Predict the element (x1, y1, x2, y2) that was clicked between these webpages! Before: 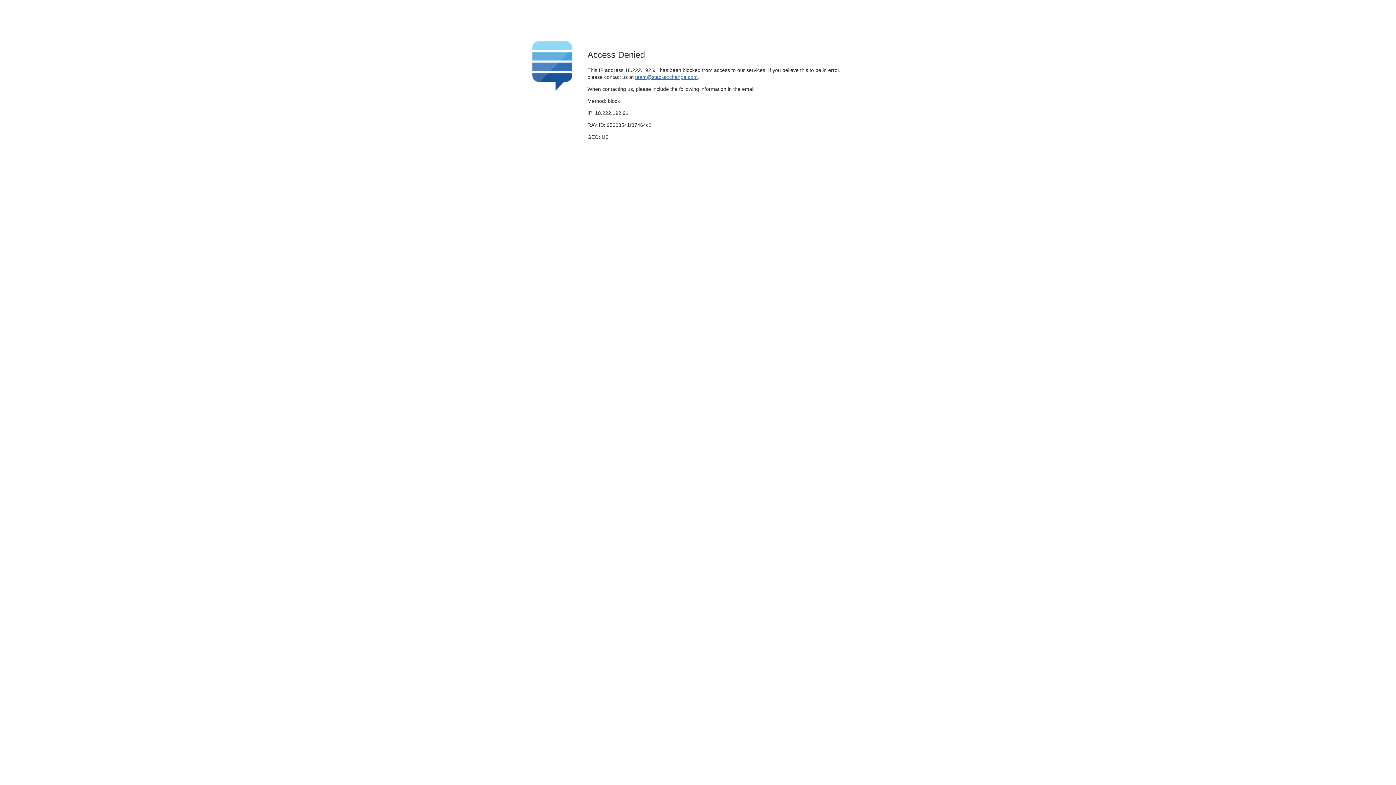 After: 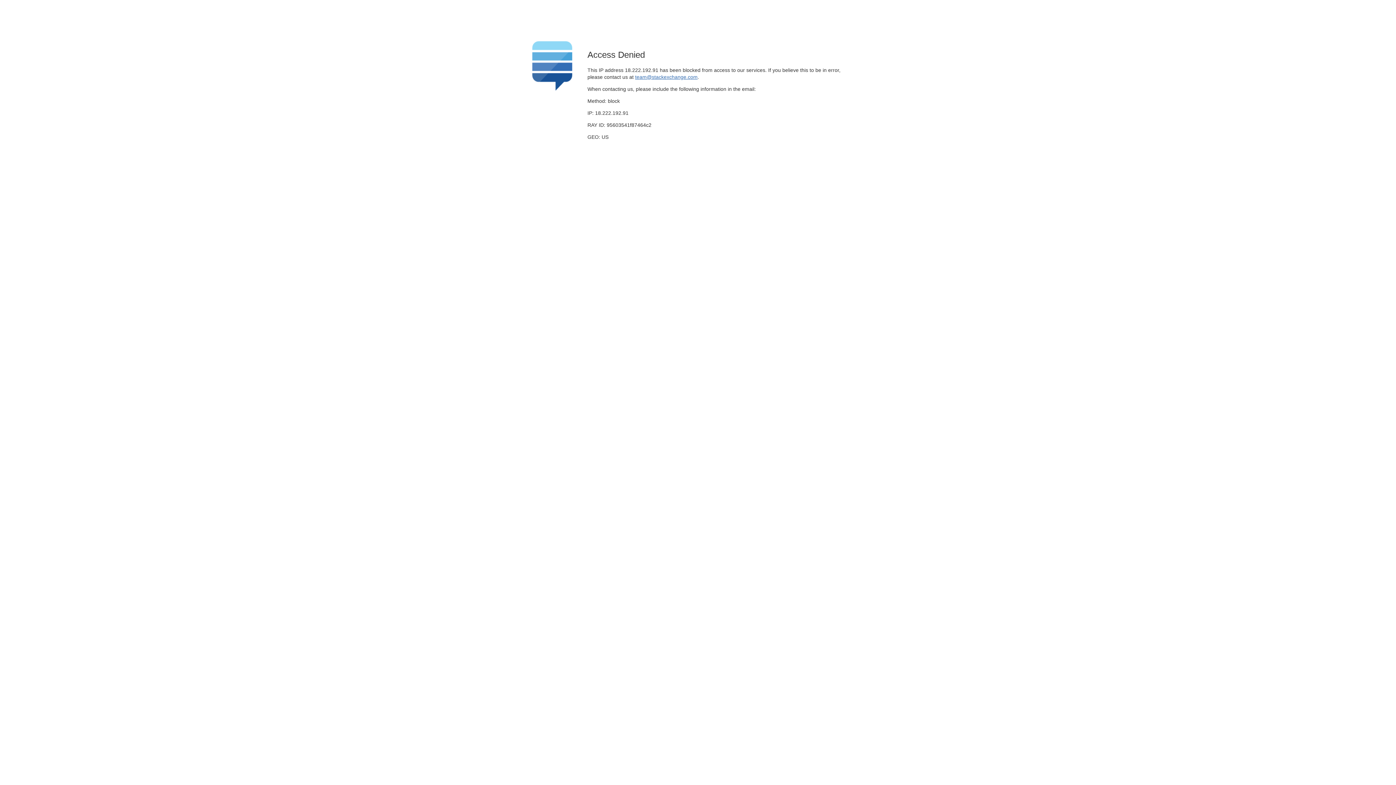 Action: bbox: (635, 74, 697, 79) label: team@stackexchange.com